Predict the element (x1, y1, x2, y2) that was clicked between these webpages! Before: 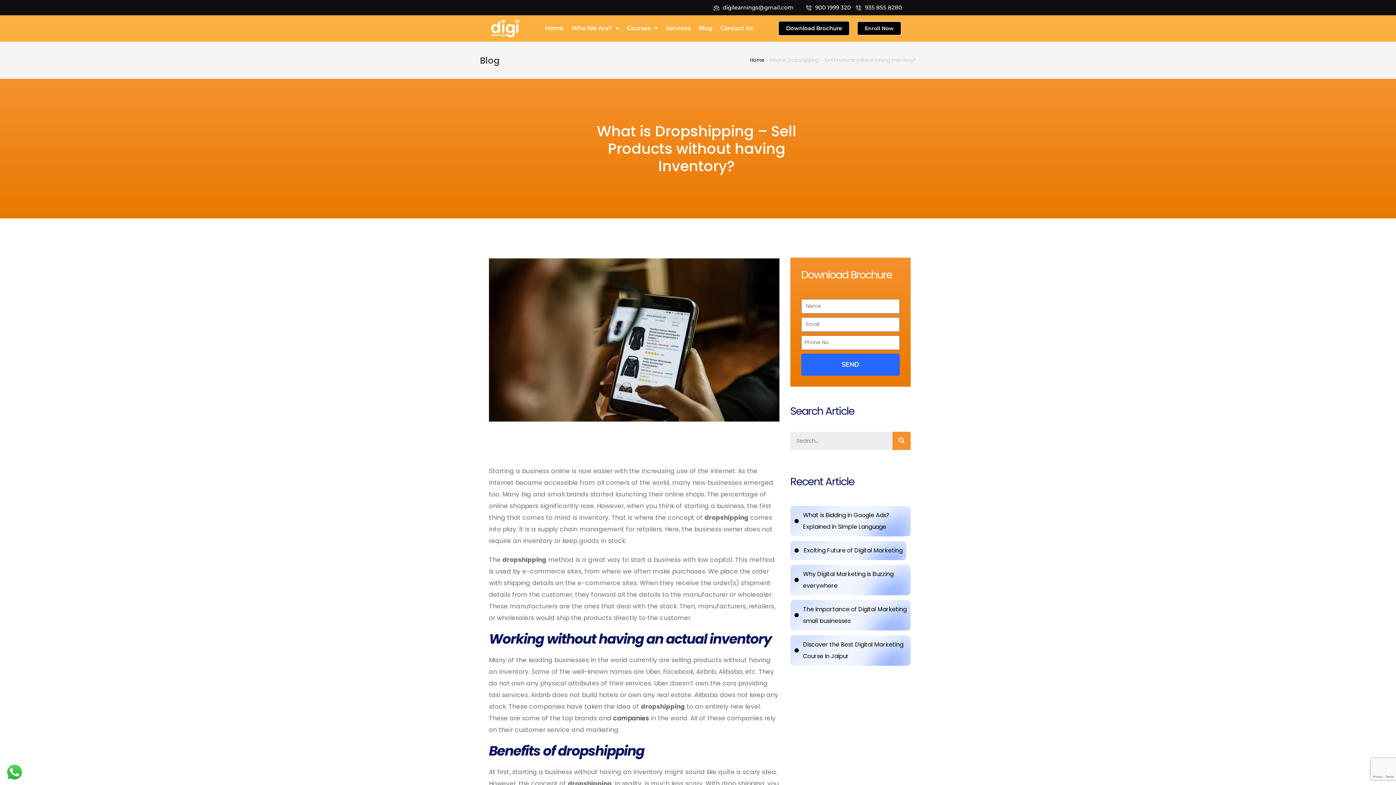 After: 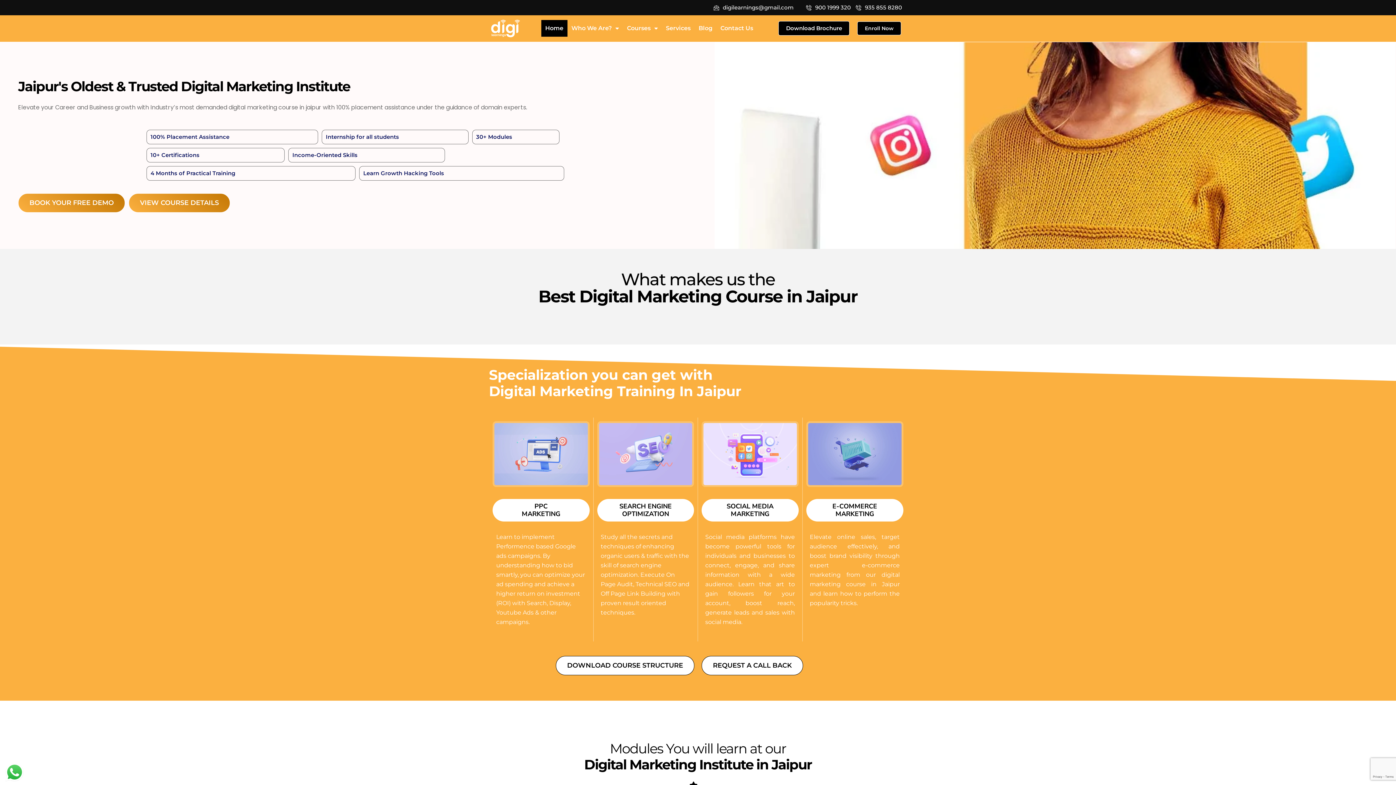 Action: label: Home bbox: (750, 56, 764, 63)